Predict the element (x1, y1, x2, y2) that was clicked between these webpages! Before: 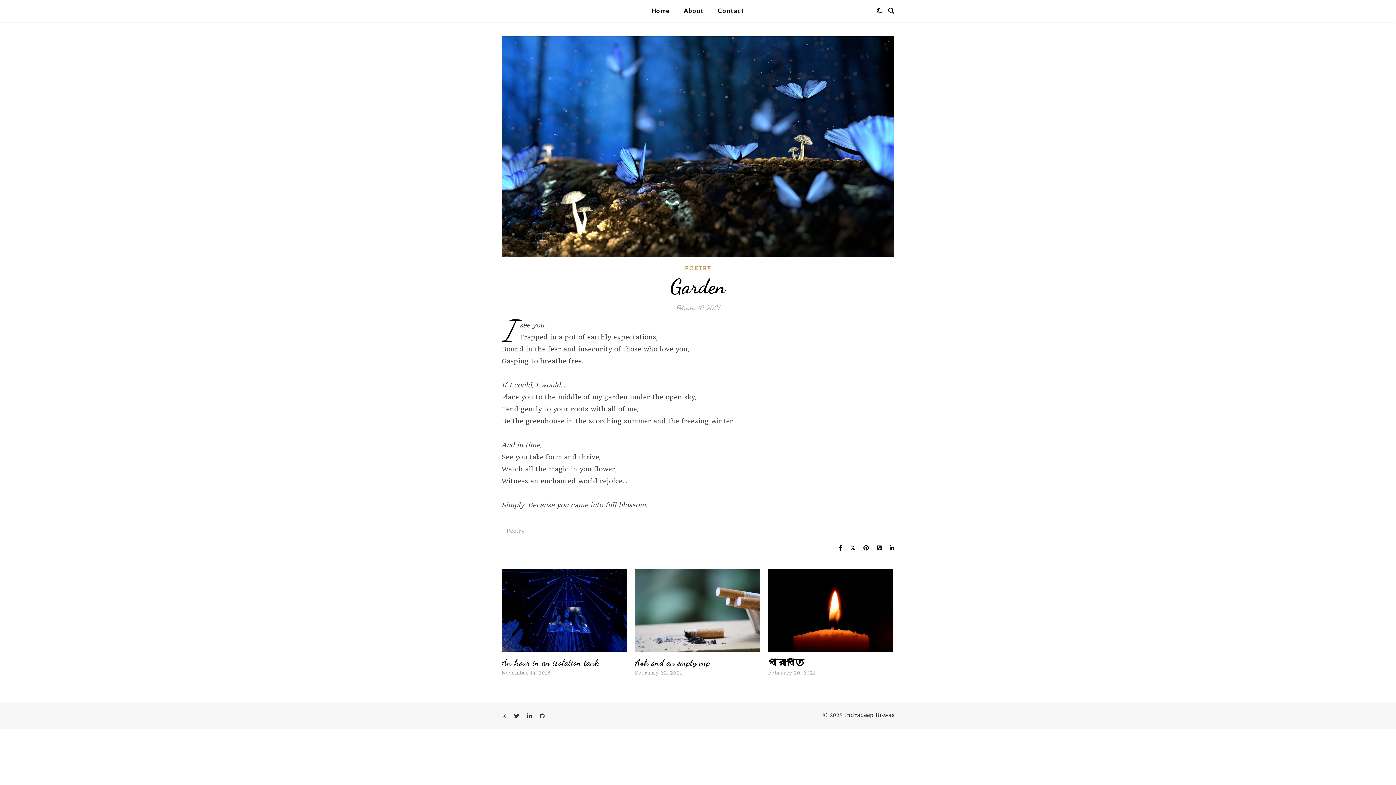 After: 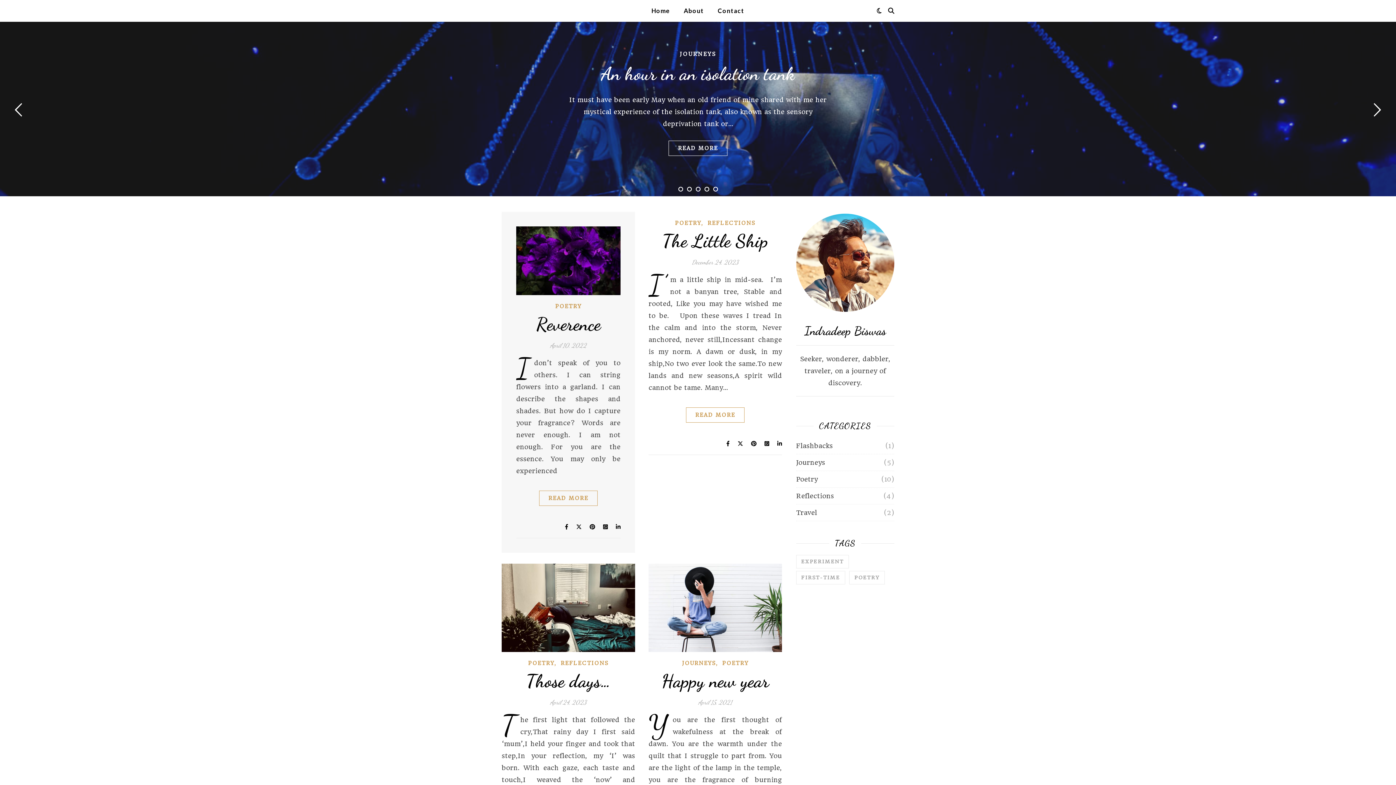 Action: label: Home bbox: (651, 0, 675, 21)